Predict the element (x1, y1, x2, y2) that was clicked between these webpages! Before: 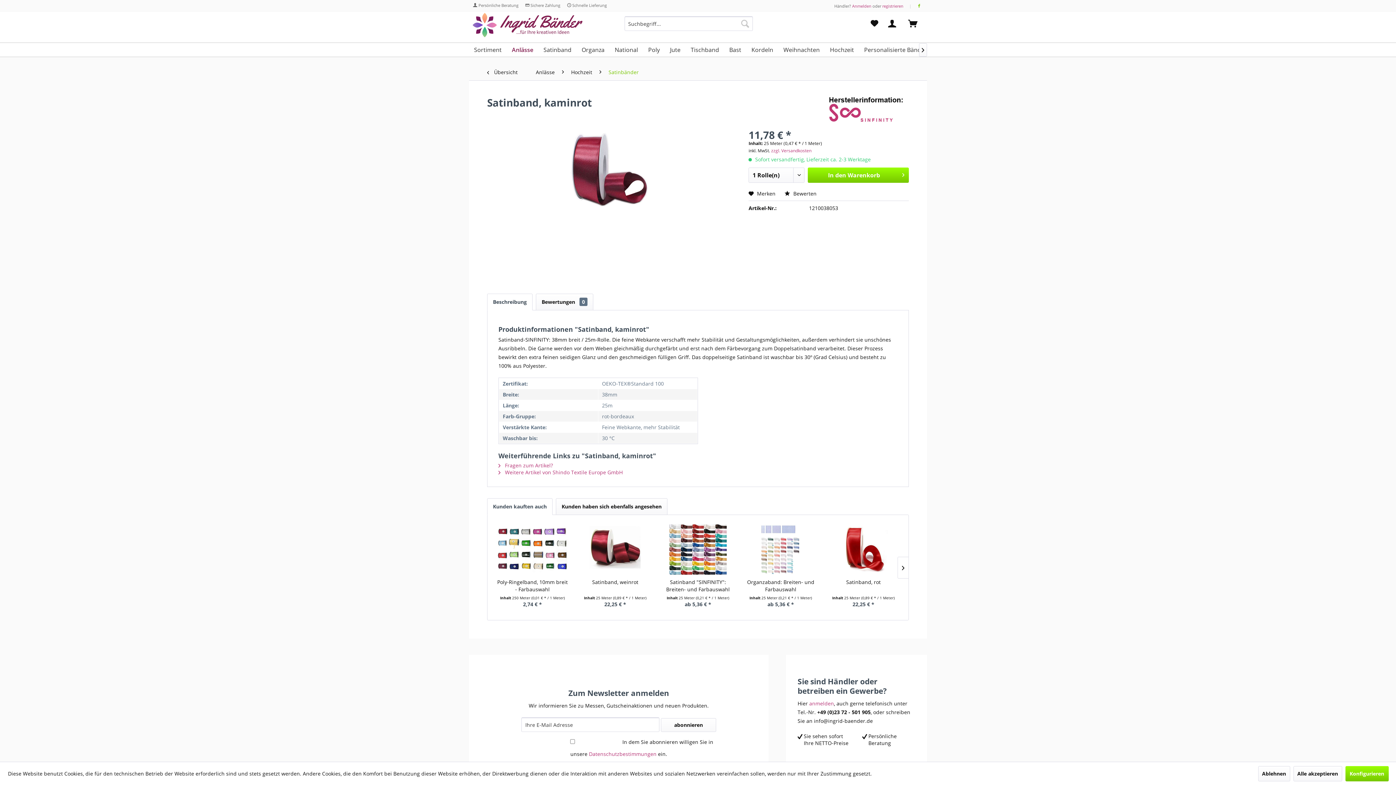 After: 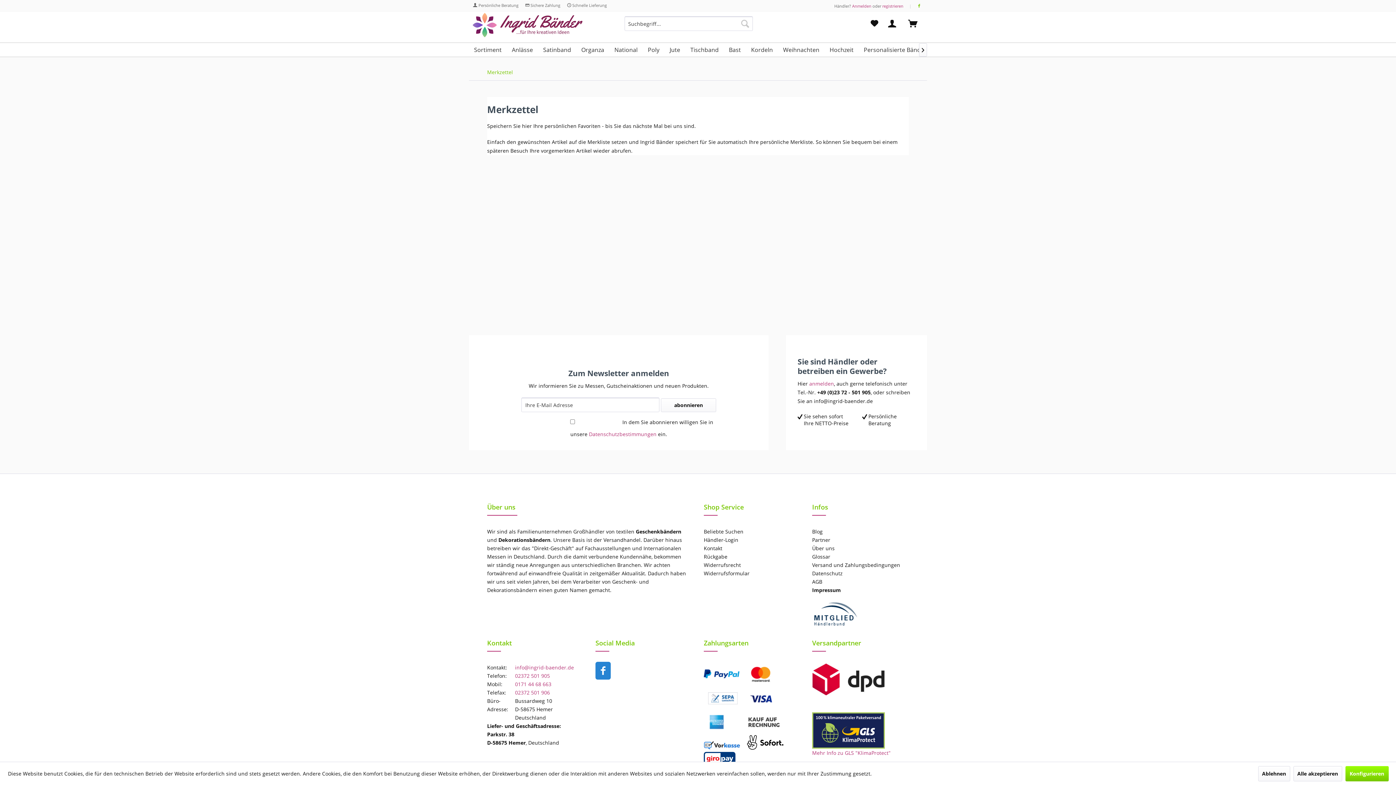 Action: bbox: (867, 16, 882, 30) label: Merkzettel